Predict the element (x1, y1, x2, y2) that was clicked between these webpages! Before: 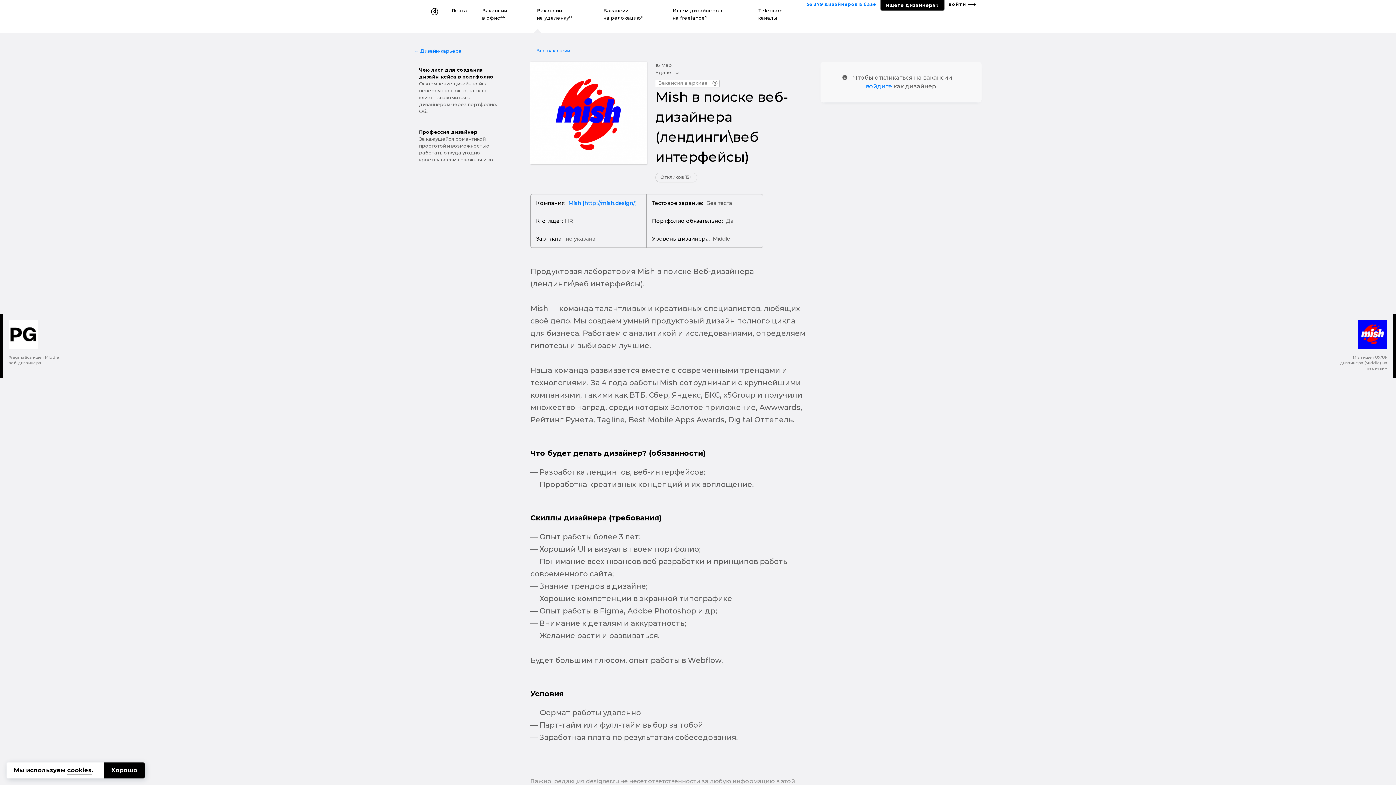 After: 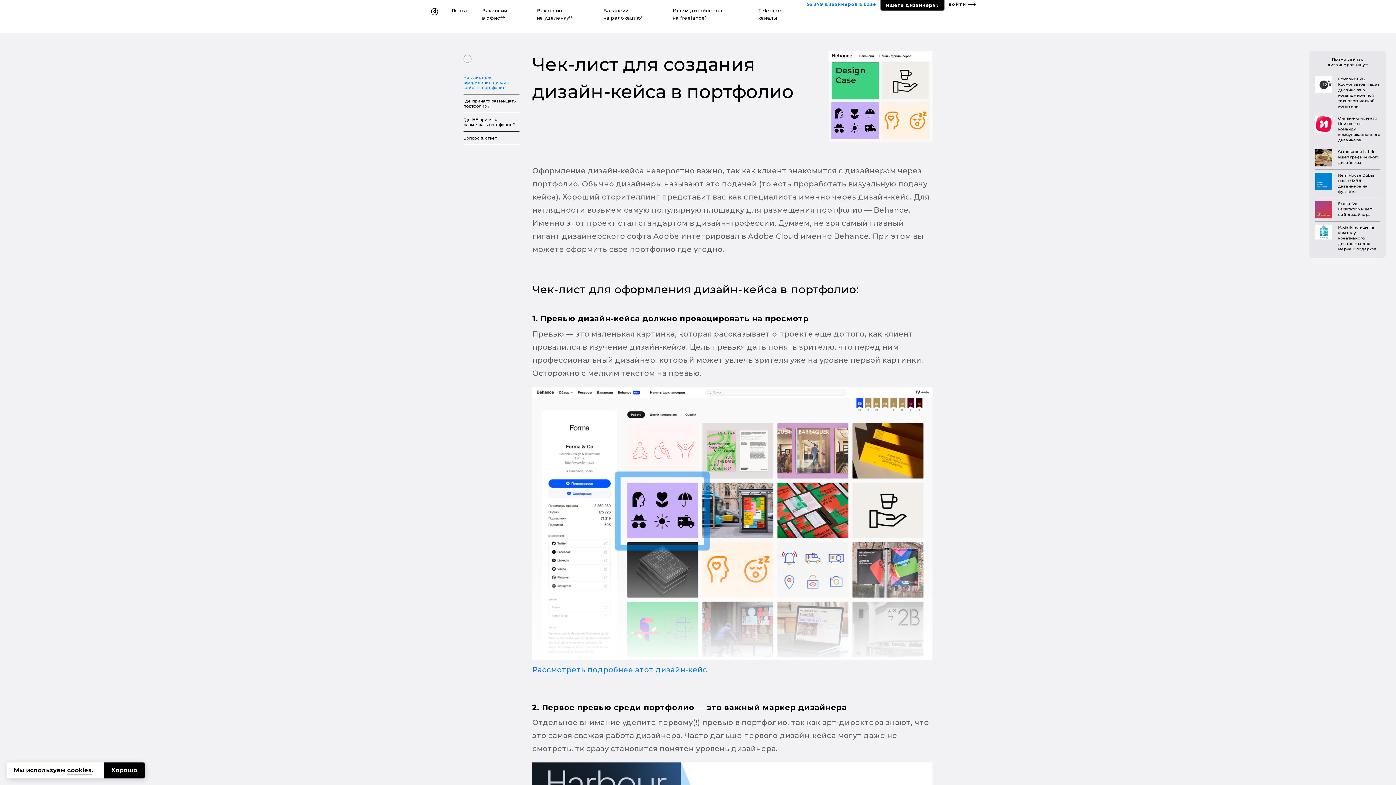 Action: bbox: (414, 61, 505, 124) label: Чек-лист для создания дизайн-кейса в портфолио

Оформление дизайн-кейса невероятно важно, так как клиент знакомится с дизайнером через портфолио. Об...